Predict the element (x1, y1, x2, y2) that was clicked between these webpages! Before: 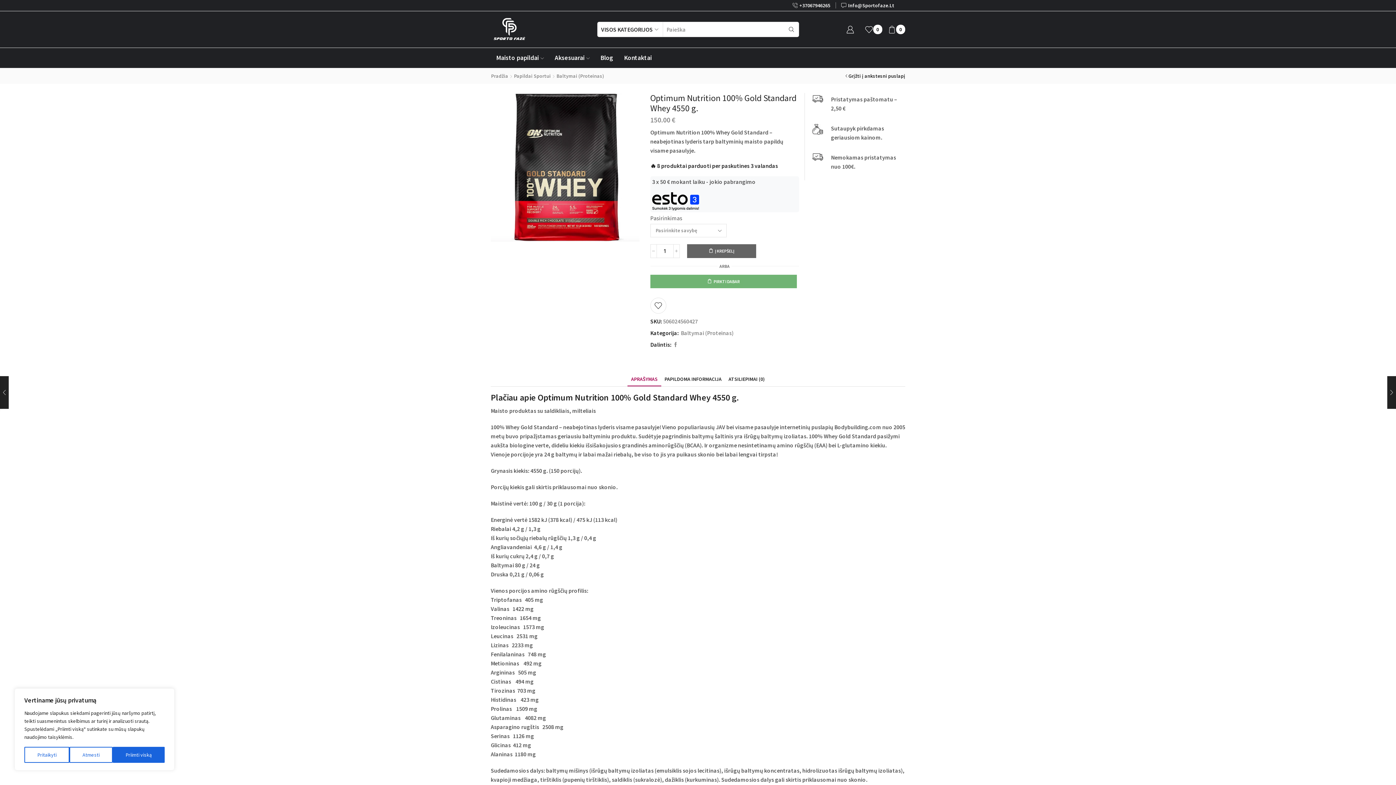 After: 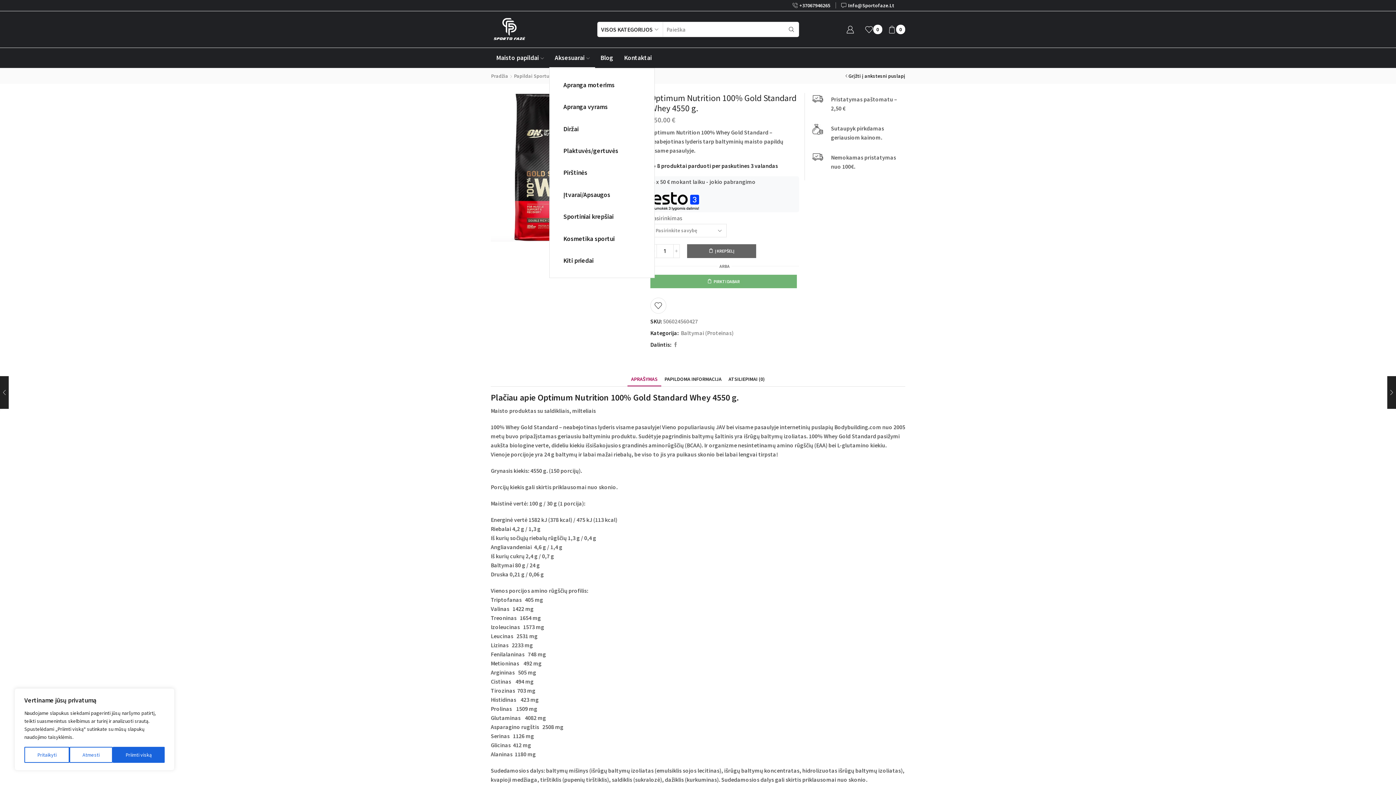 Action: label: Aksesuarai bbox: (549, 48, 595, 68)